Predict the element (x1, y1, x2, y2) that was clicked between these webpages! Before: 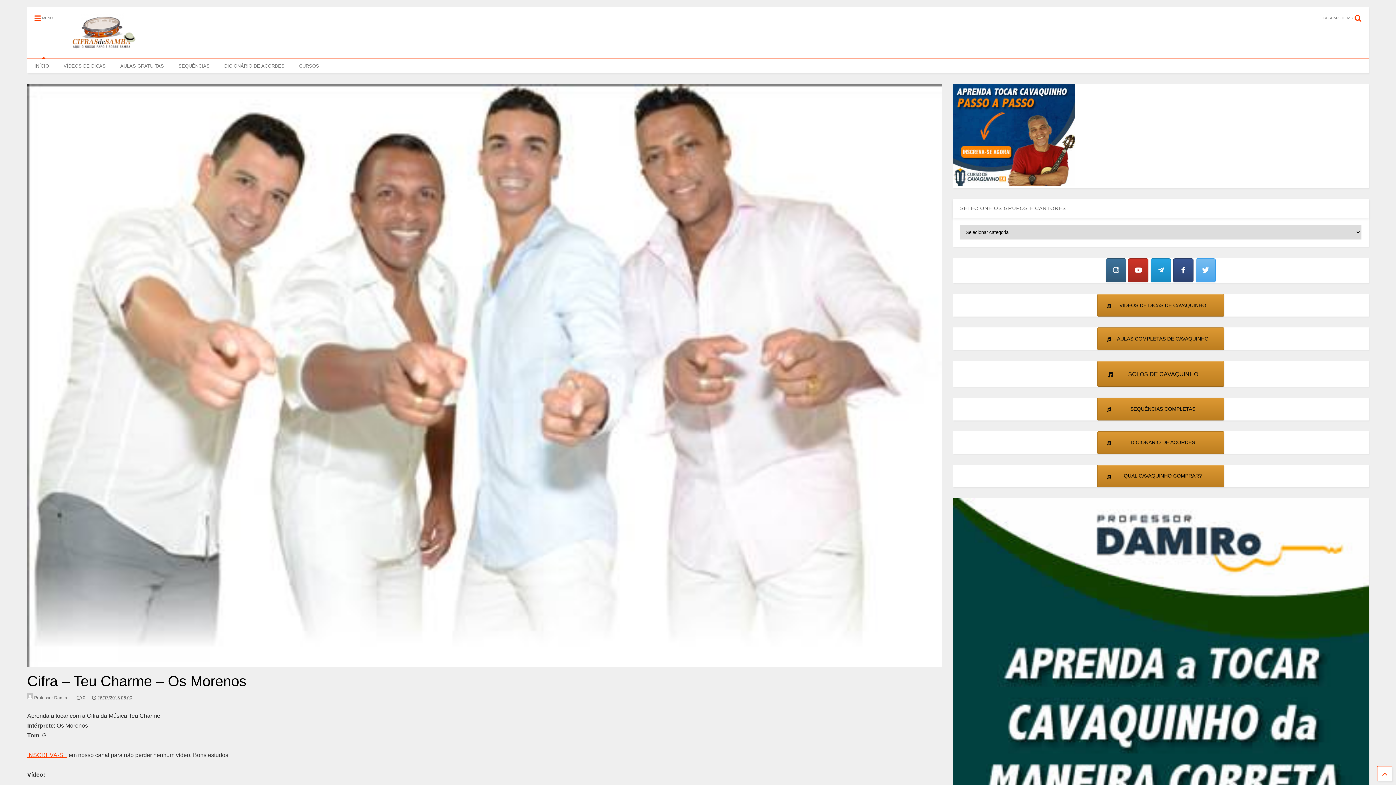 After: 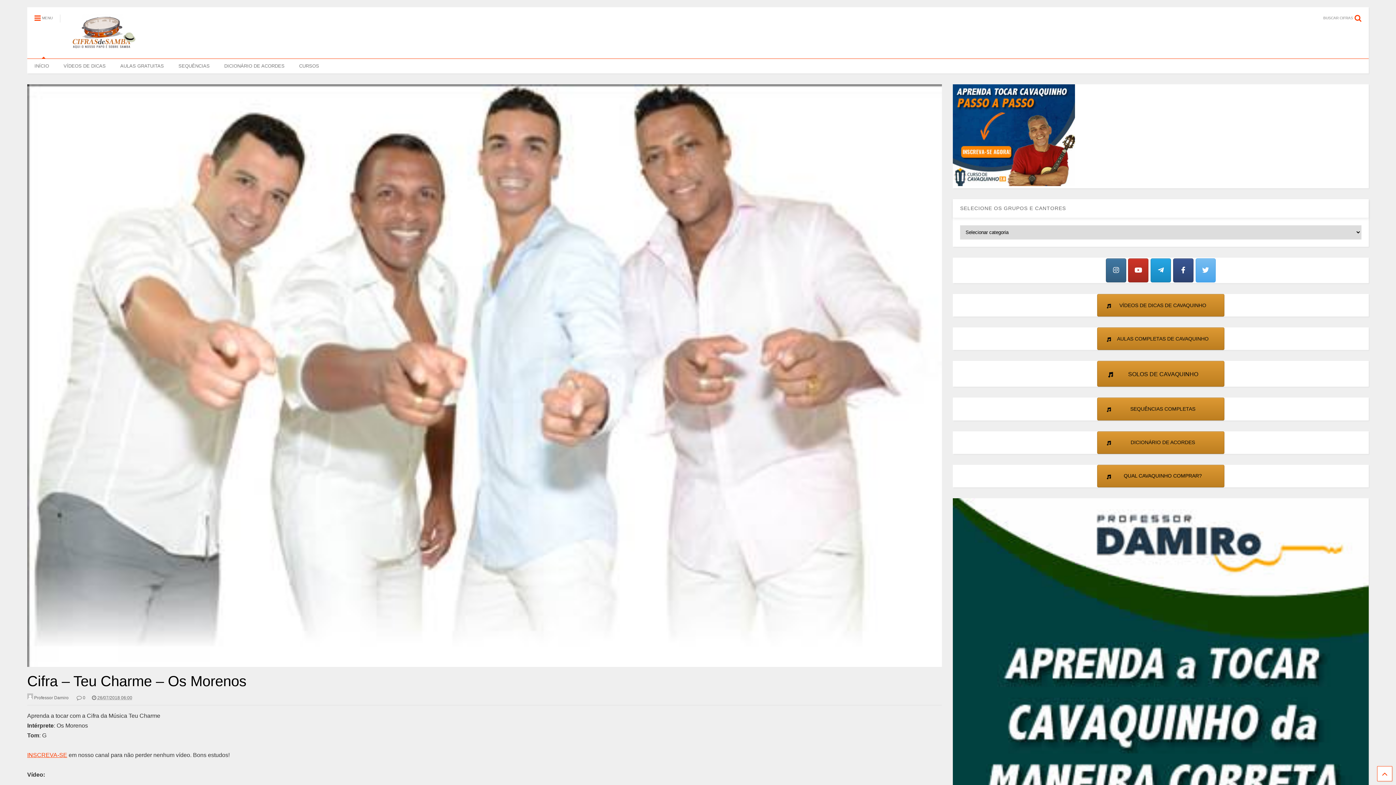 Action: label: Instagram bbox: (1106, 258, 1126, 282)